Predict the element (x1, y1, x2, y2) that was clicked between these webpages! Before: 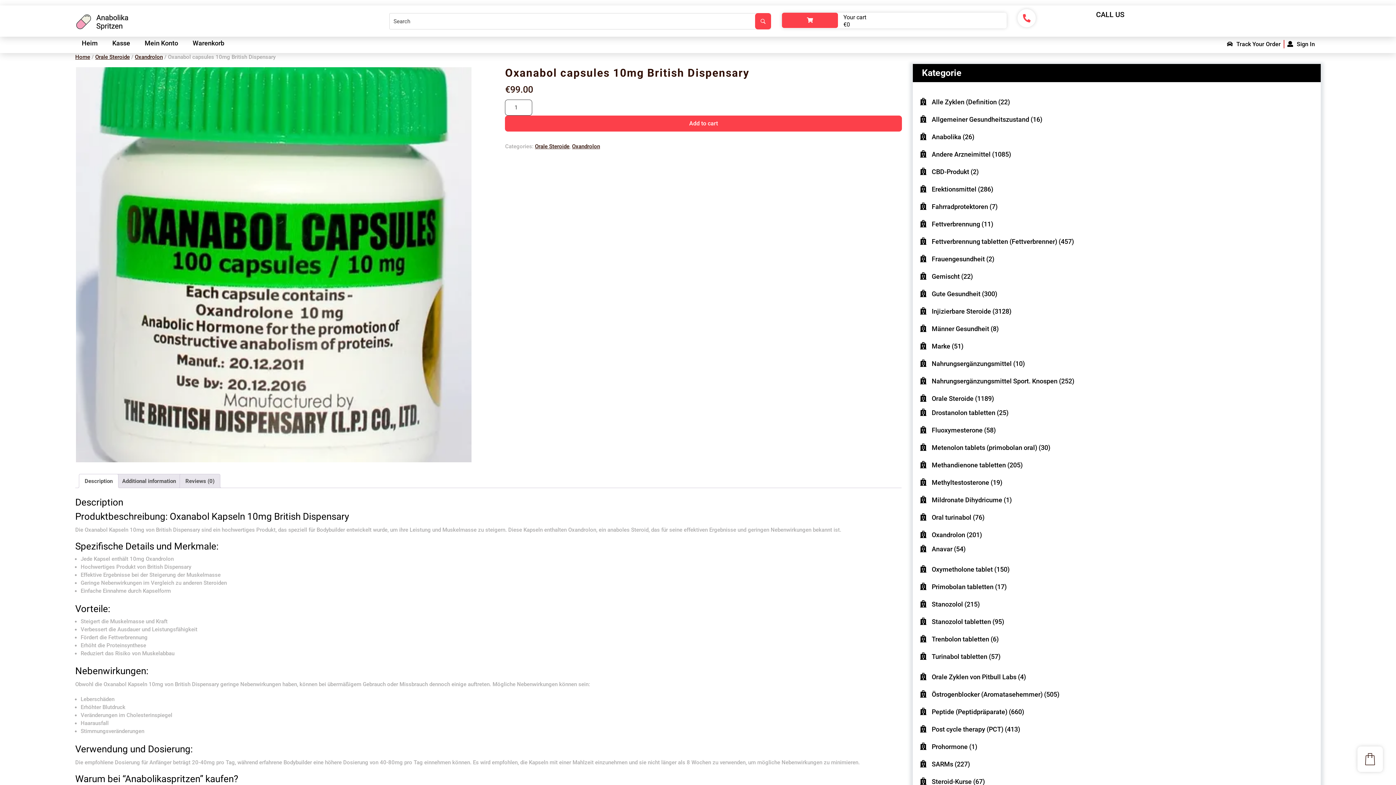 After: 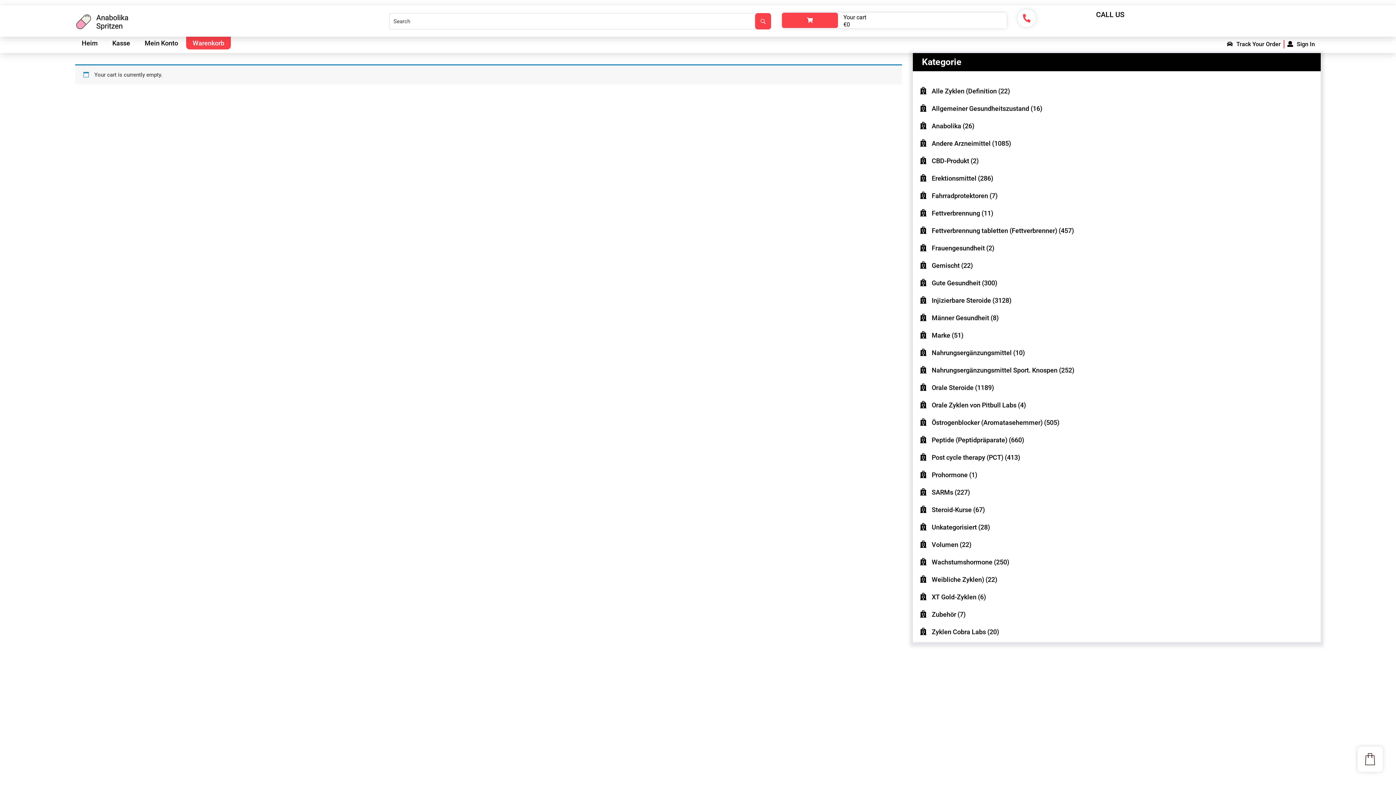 Action: bbox: (105, 36, 136, 49) label: Kasse